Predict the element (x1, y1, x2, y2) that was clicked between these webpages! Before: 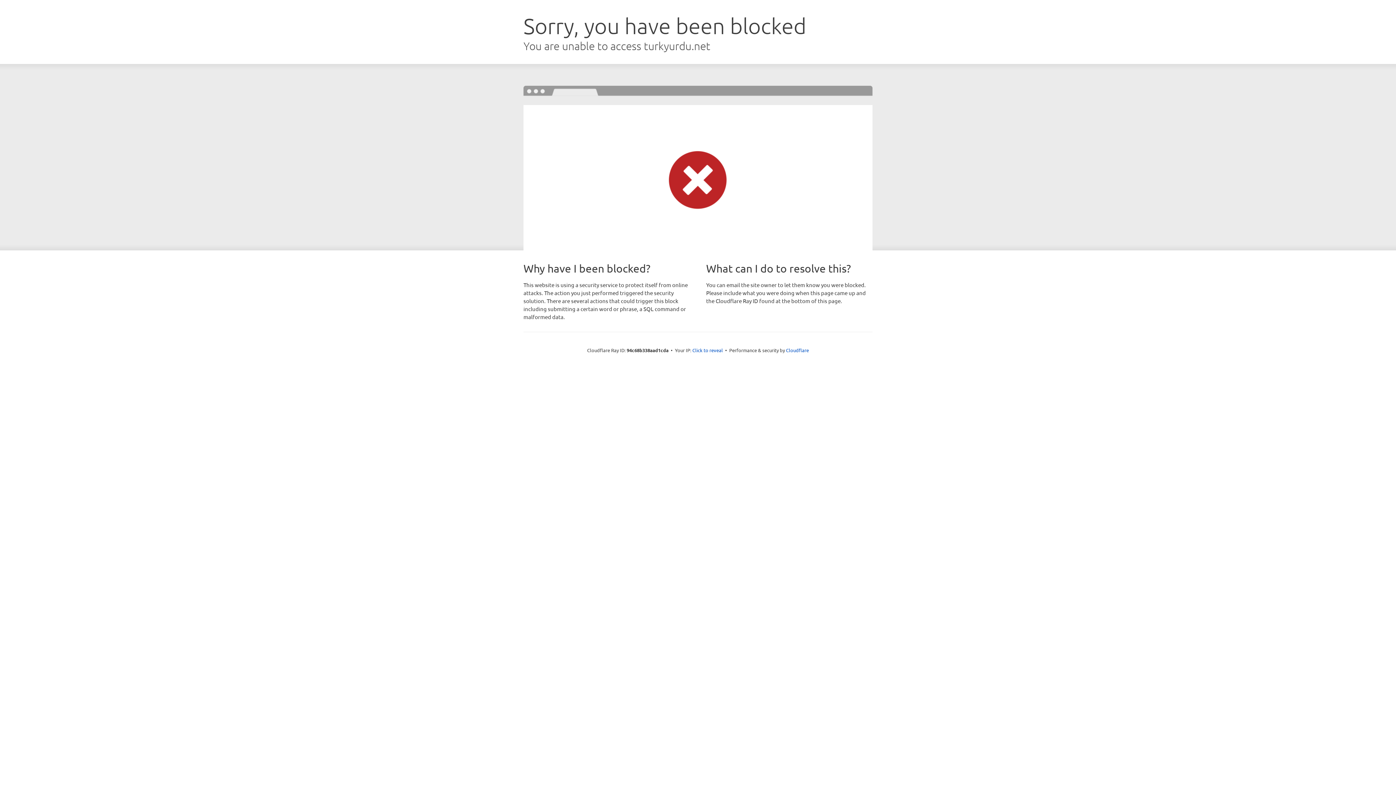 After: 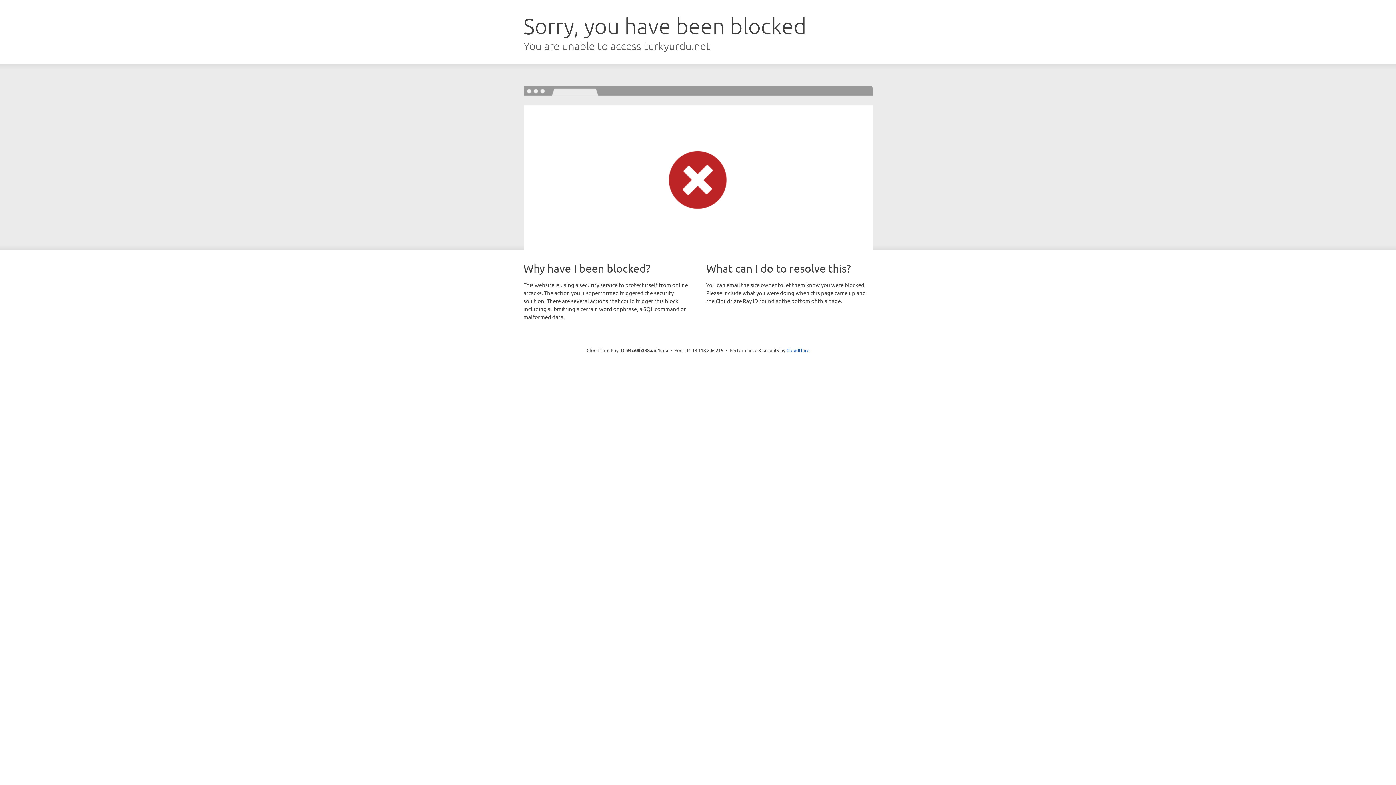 Action: bbox: (692, 346, 723, 353) label: Click to reveal